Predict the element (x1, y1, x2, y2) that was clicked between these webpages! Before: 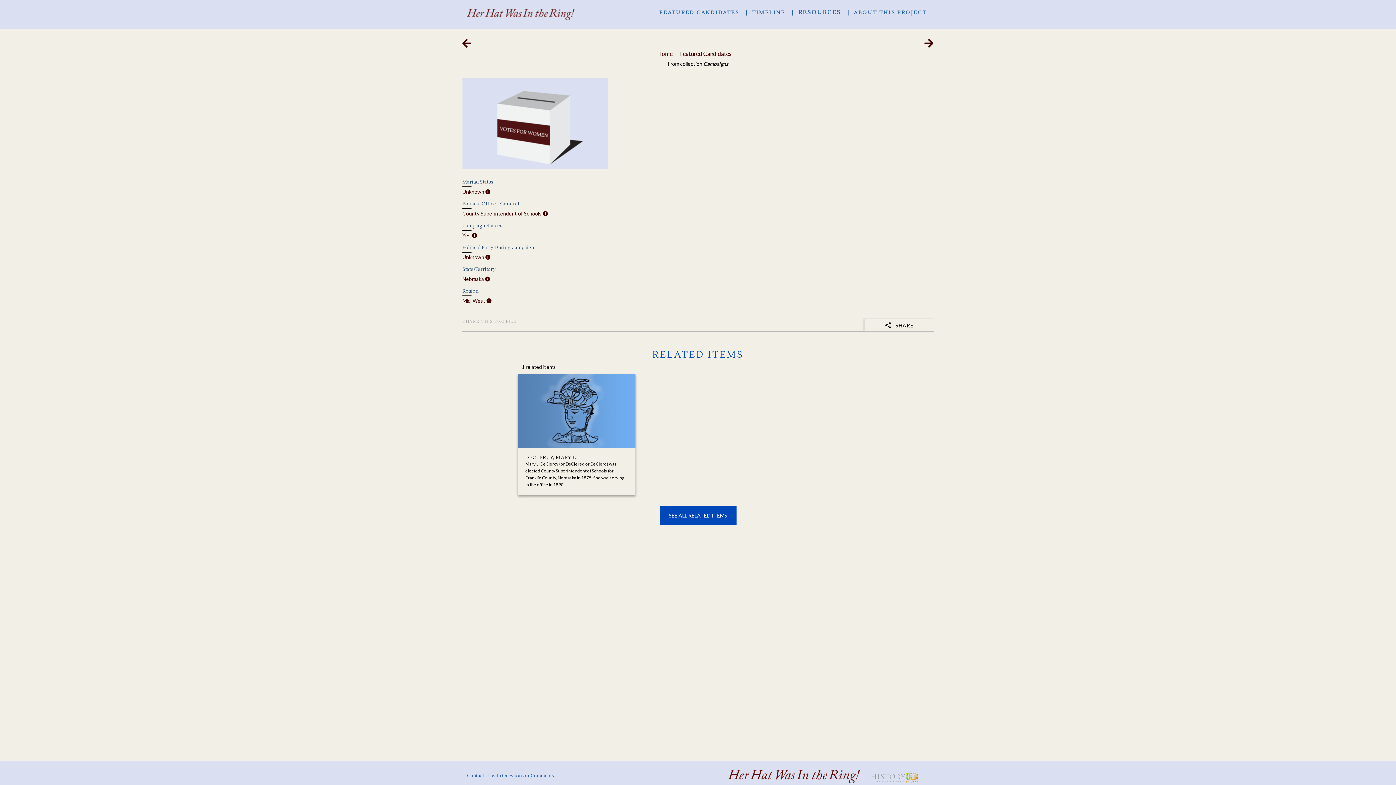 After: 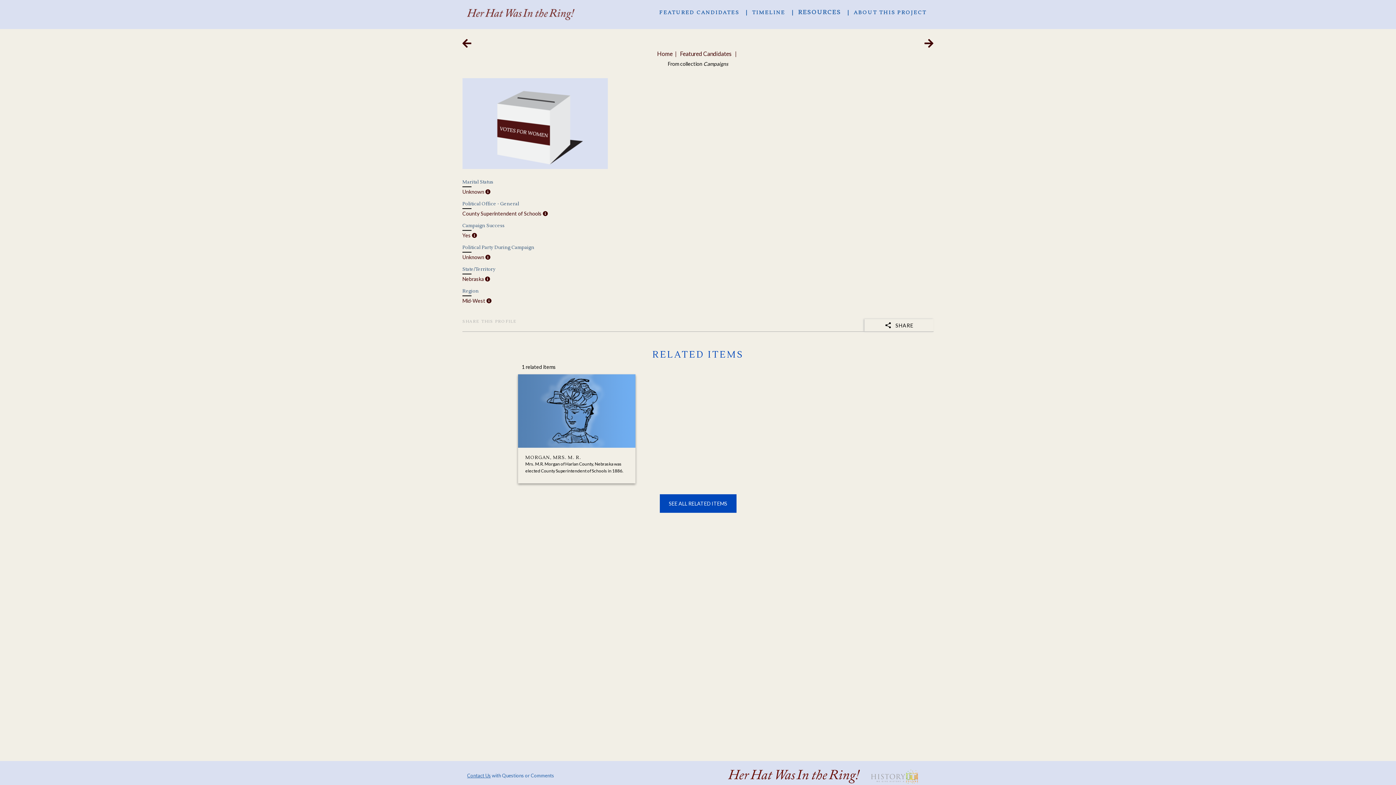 Action: label: Previous Item bbox: (462, 42, 471, 48)